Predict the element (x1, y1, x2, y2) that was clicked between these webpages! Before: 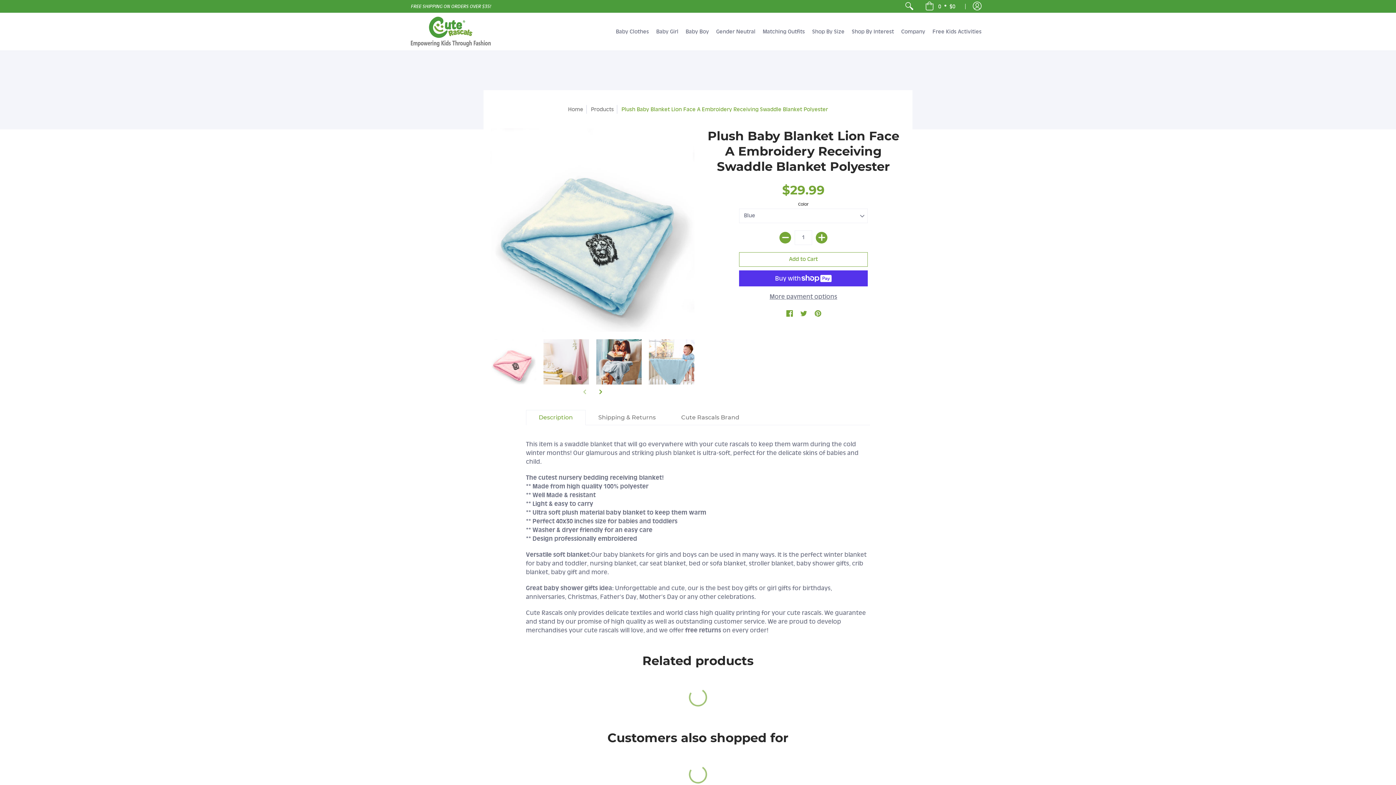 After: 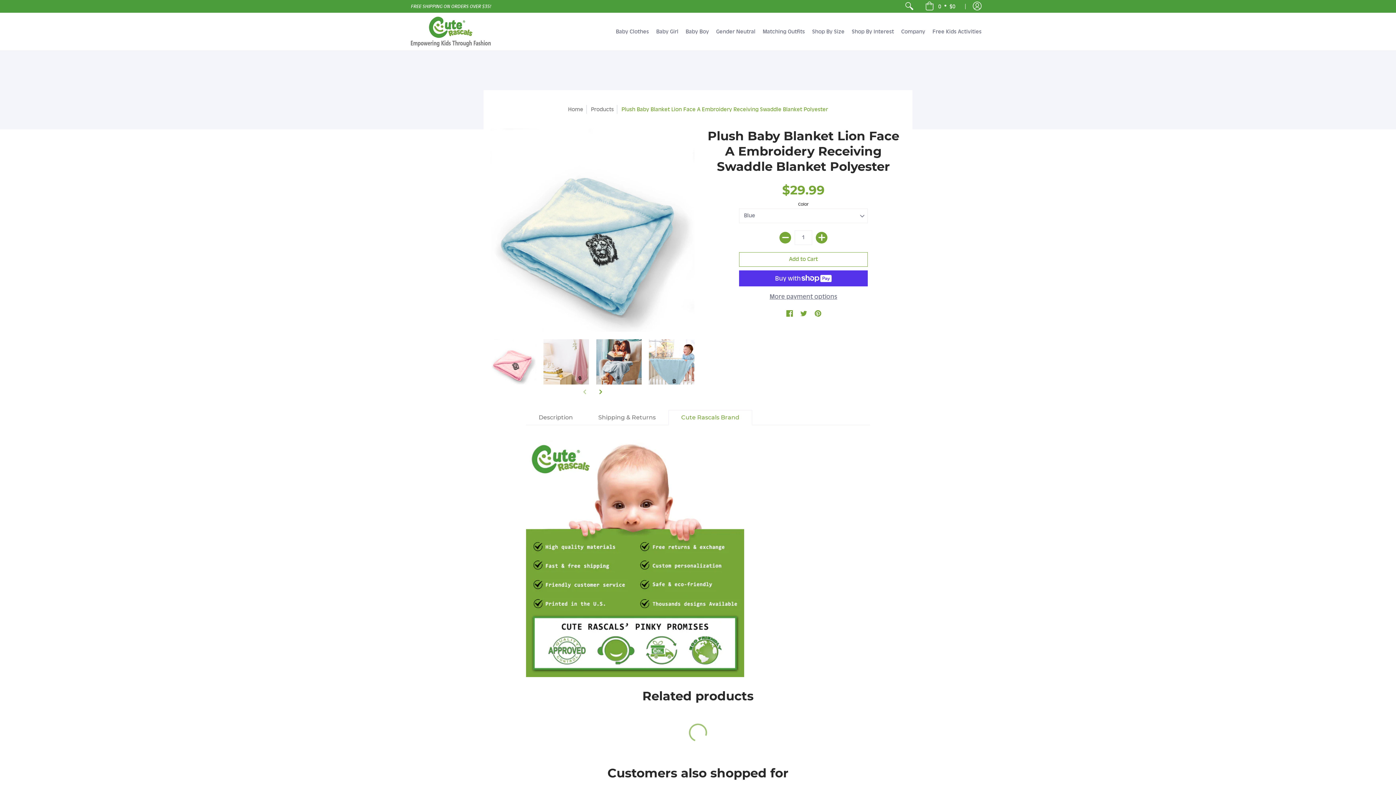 Action: label: Cute Rascals Brand bbox: (668, 410, 752, 425)